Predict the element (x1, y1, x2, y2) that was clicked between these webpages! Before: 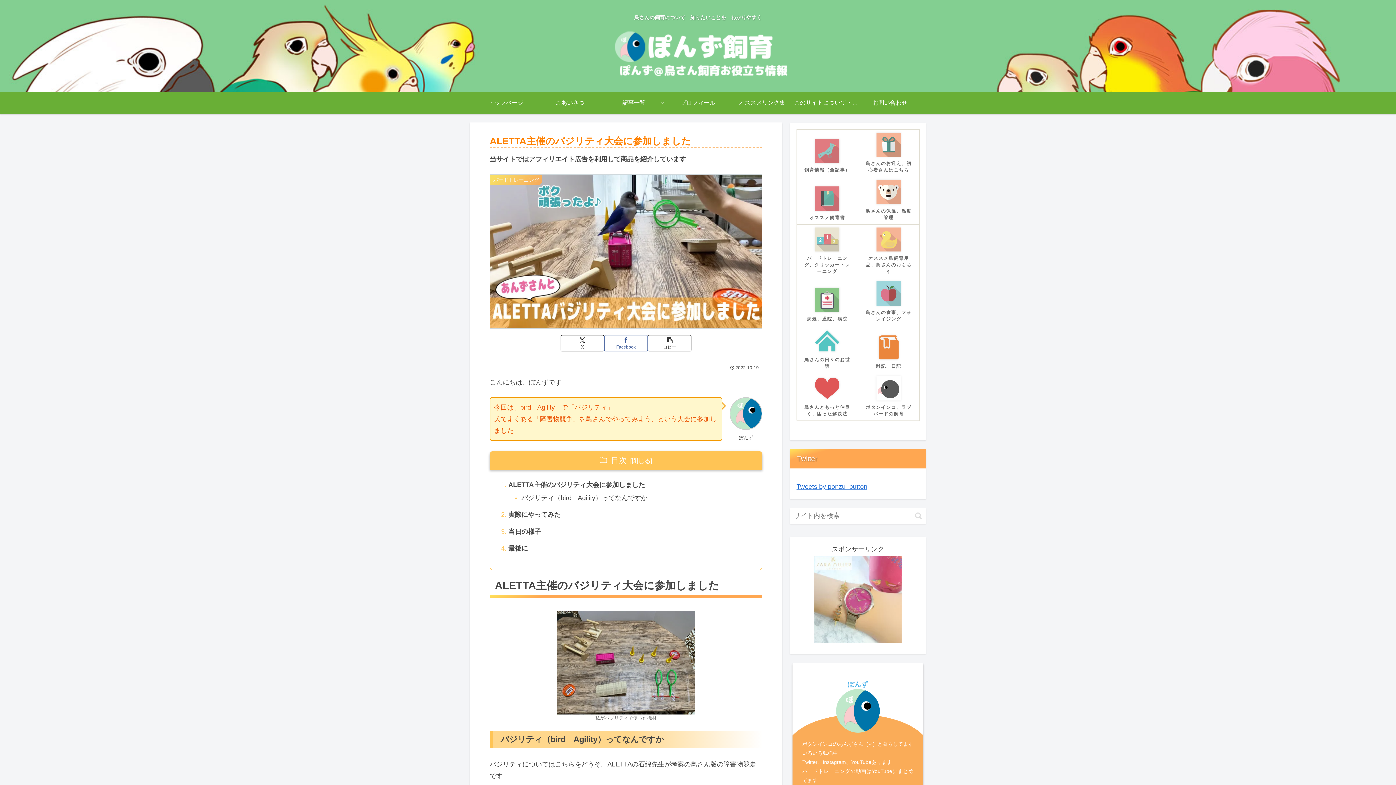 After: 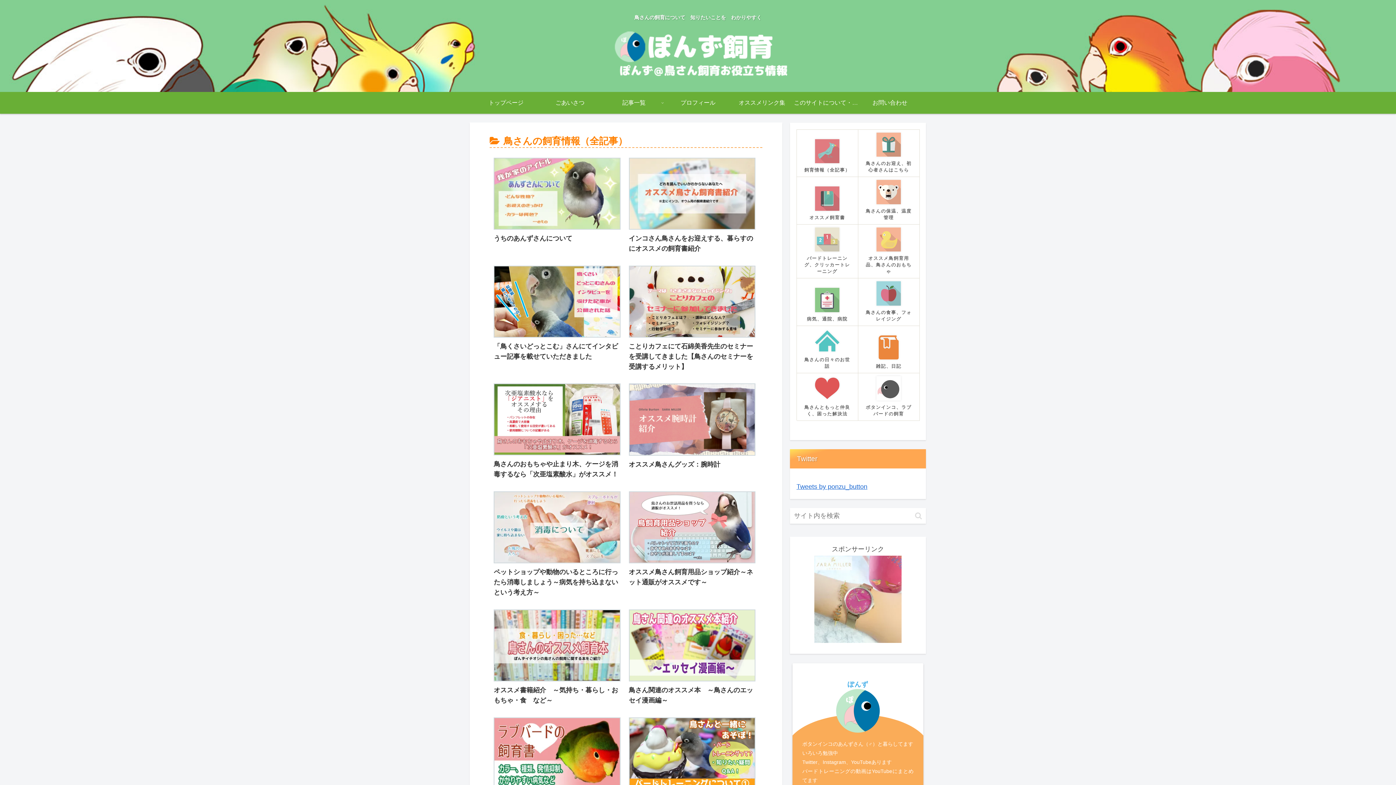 Action: bbox: (796, 135, 858, 176) label: 

飼育情報（全記事）